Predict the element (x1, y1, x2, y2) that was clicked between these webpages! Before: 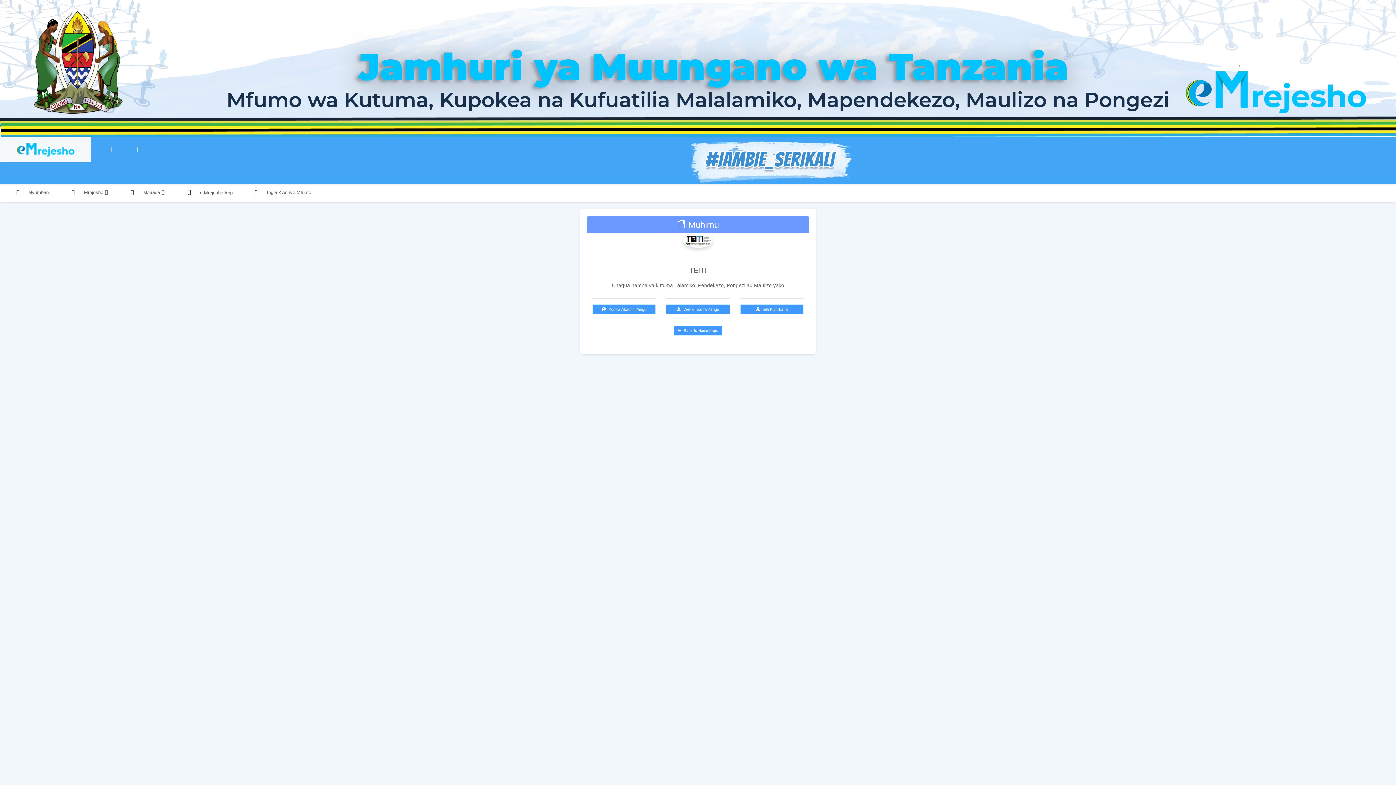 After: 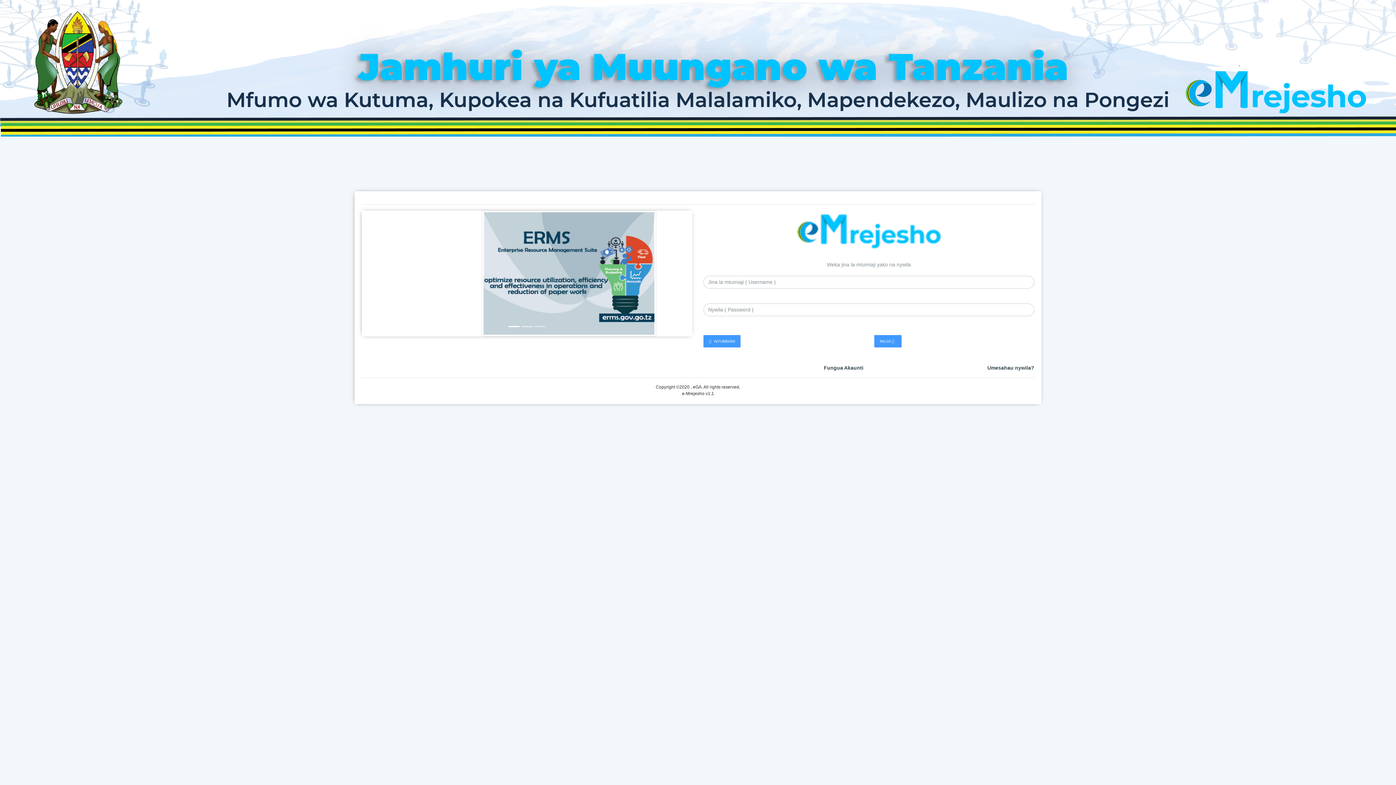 Action: label:  Ingia Kwenye Mfumo bbox: (246, 185, 318, 199)